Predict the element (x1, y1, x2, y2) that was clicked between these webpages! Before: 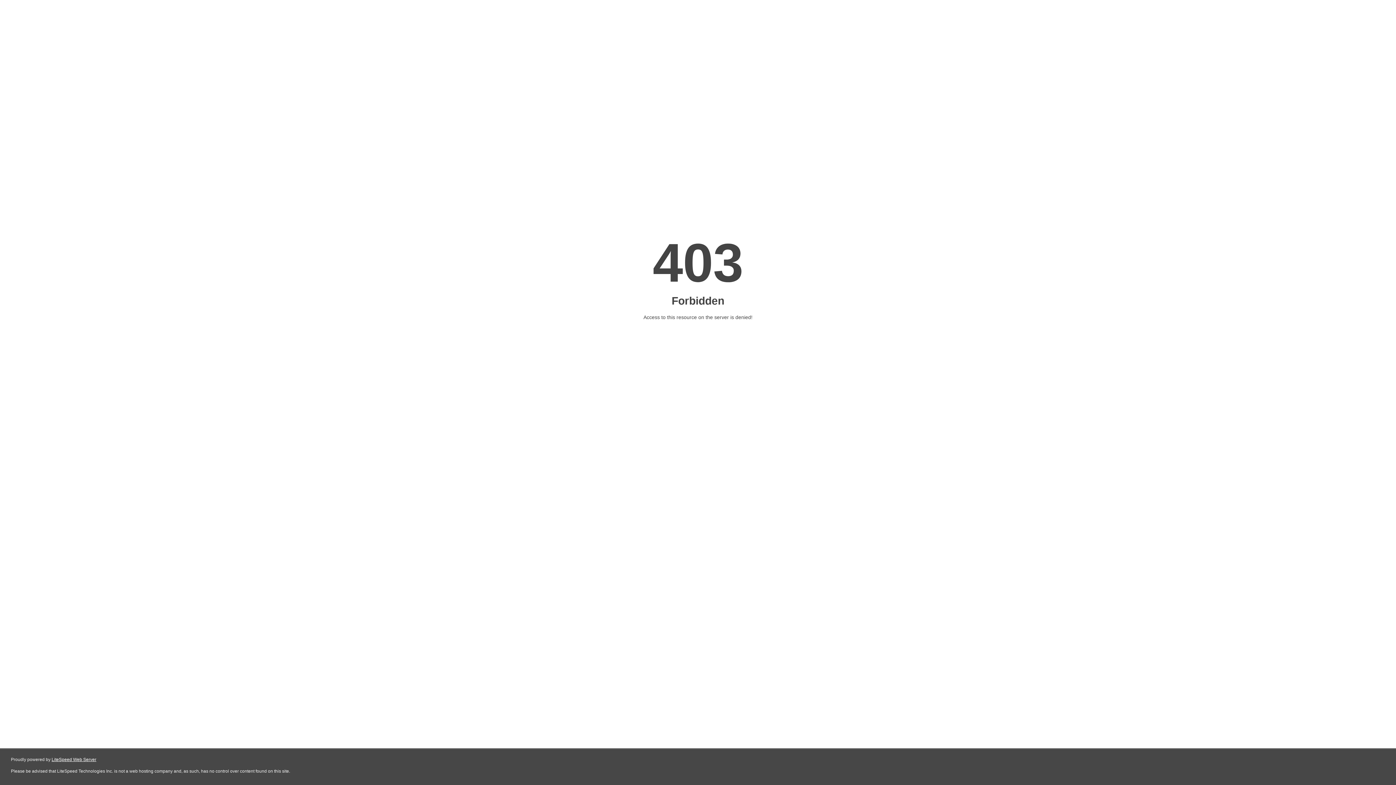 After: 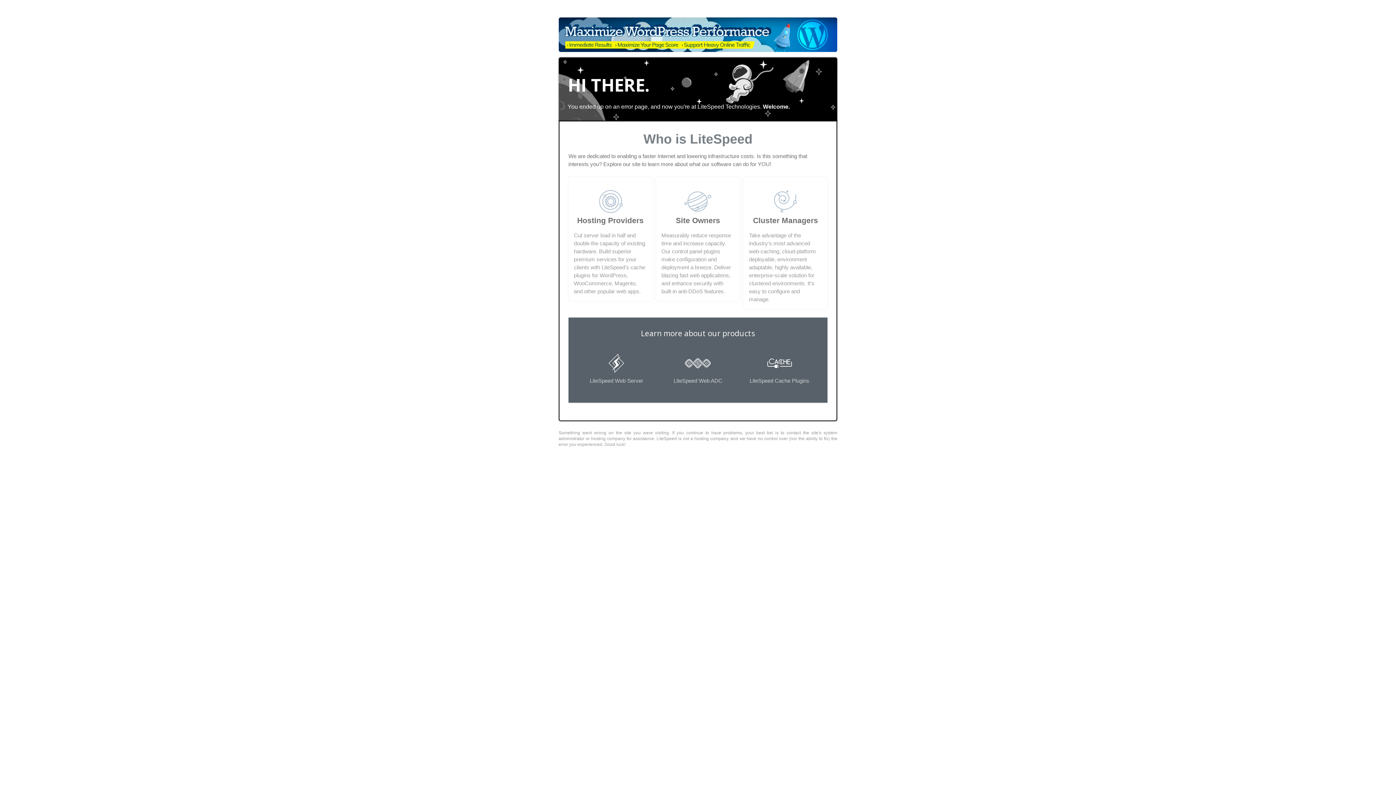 Action: bbox: (51, 757, 96, 762) label: LiteSpeed Web Server